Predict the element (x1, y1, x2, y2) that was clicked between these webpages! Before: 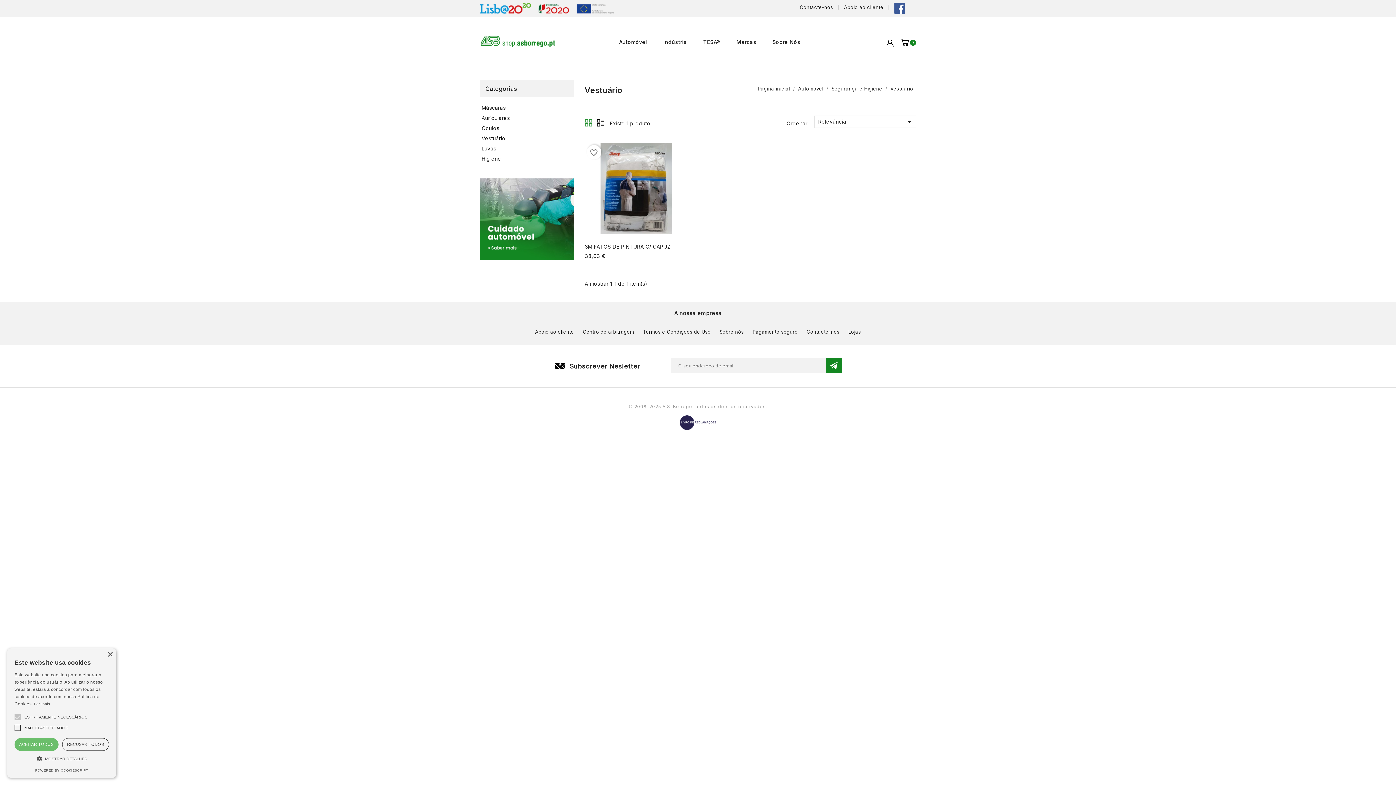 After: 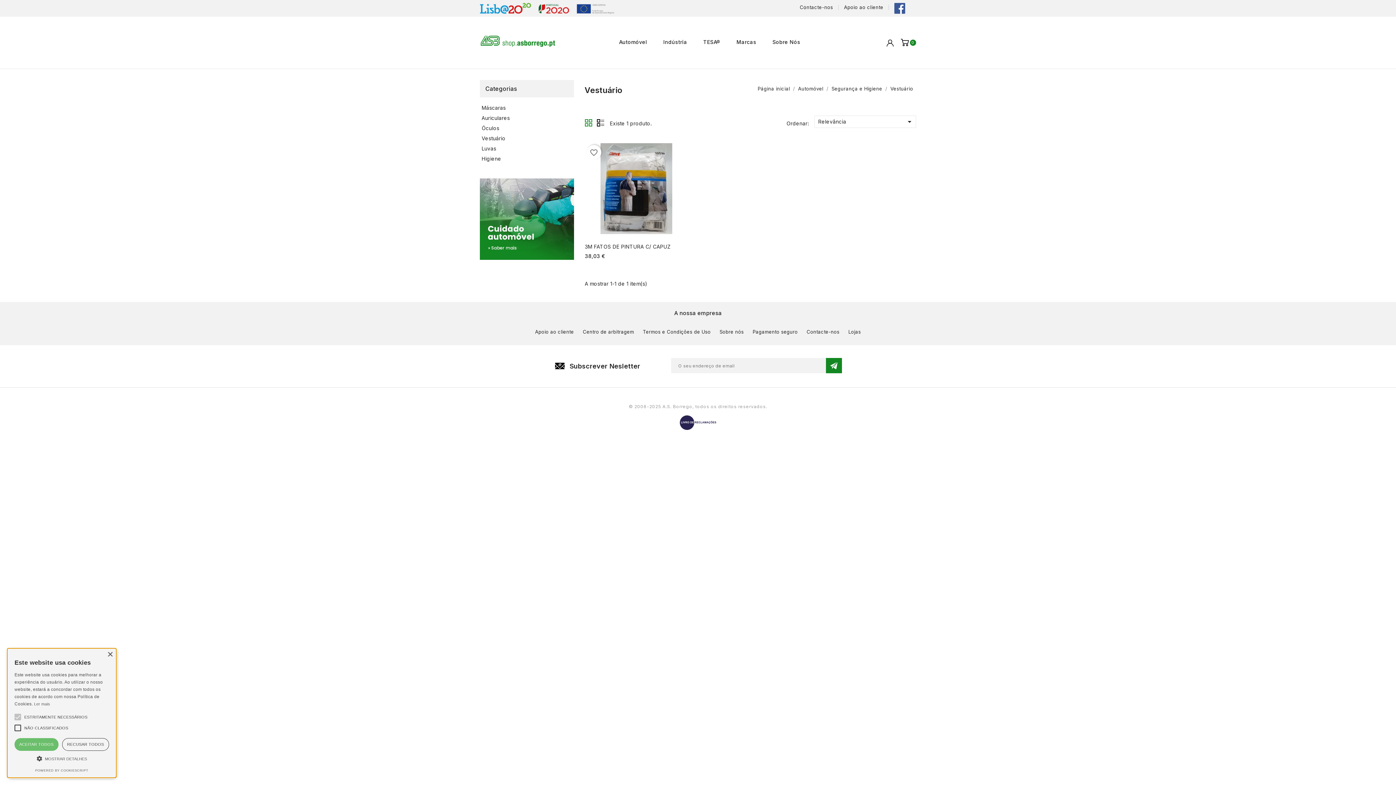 Action: bbox: (584, 119, 592, 127) label: Grid